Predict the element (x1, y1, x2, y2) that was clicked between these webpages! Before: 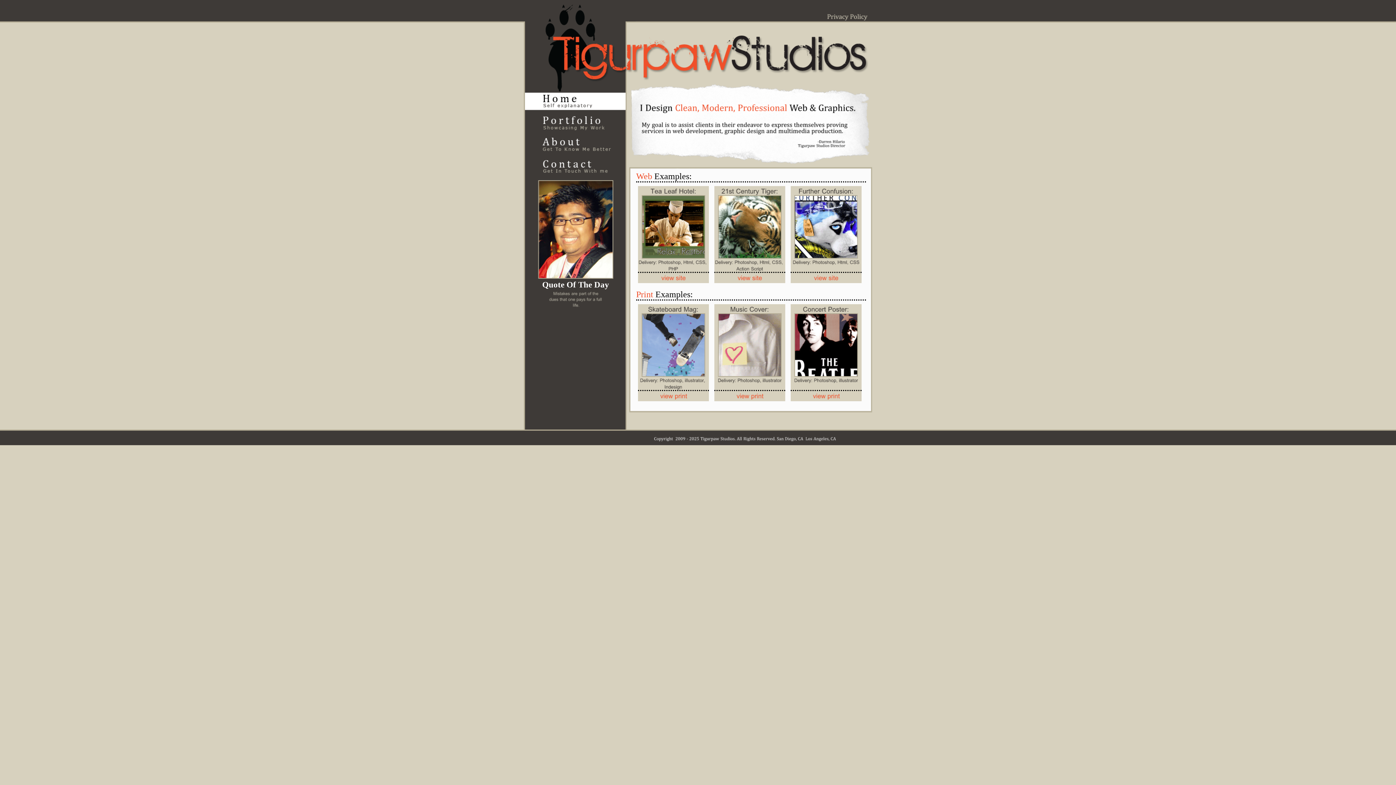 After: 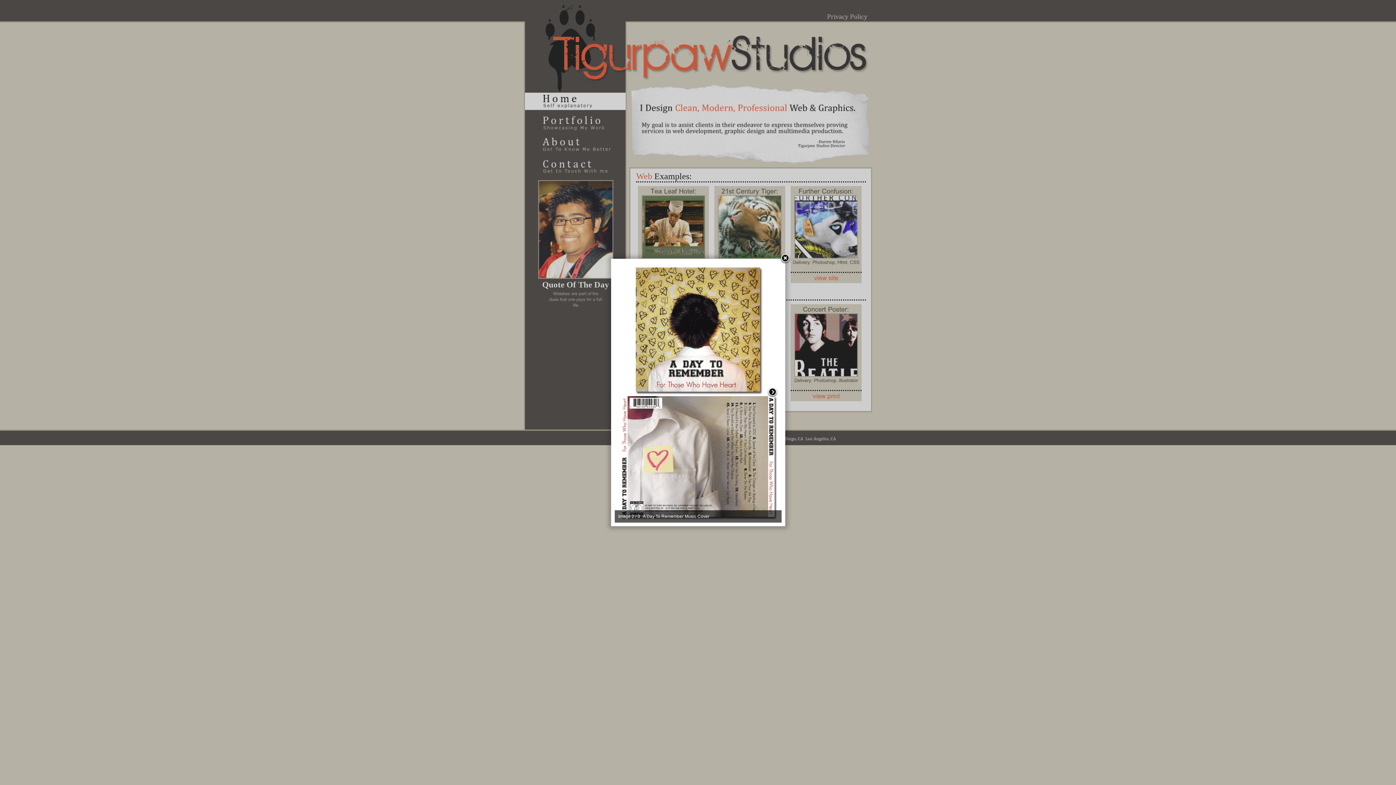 Action: bbox: (718, 373, 781, 377)